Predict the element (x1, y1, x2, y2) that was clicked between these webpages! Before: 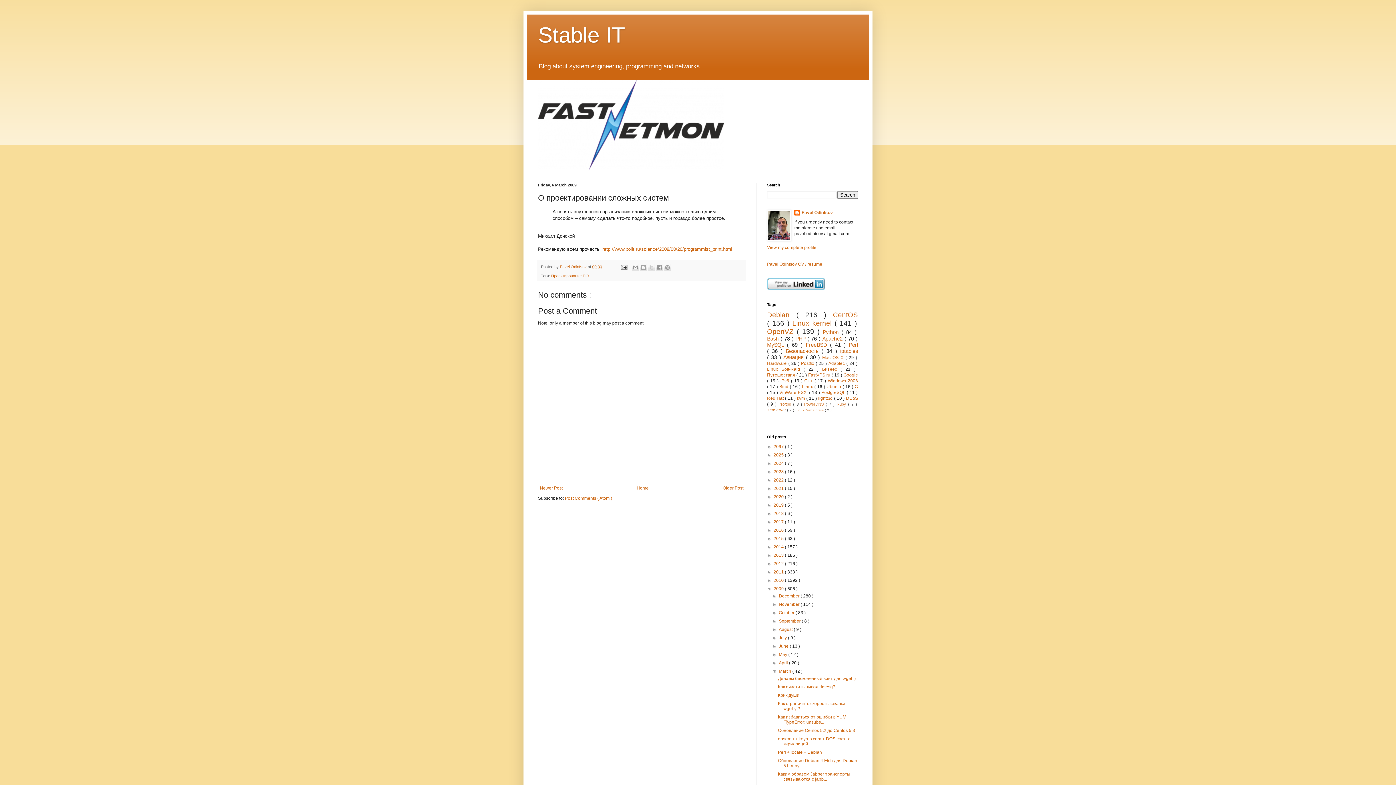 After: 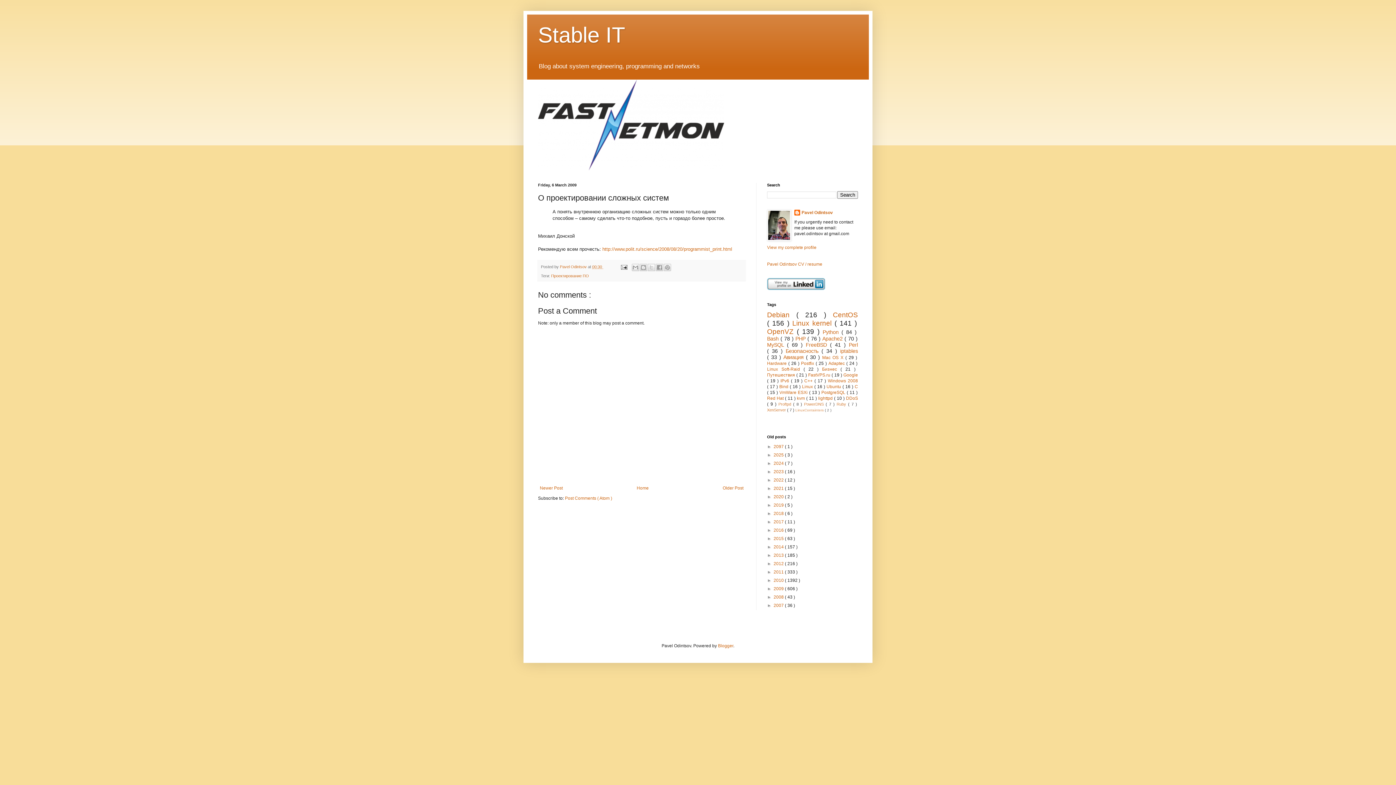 Action: label: ▼   bbox: (767, 586, 773, 591)